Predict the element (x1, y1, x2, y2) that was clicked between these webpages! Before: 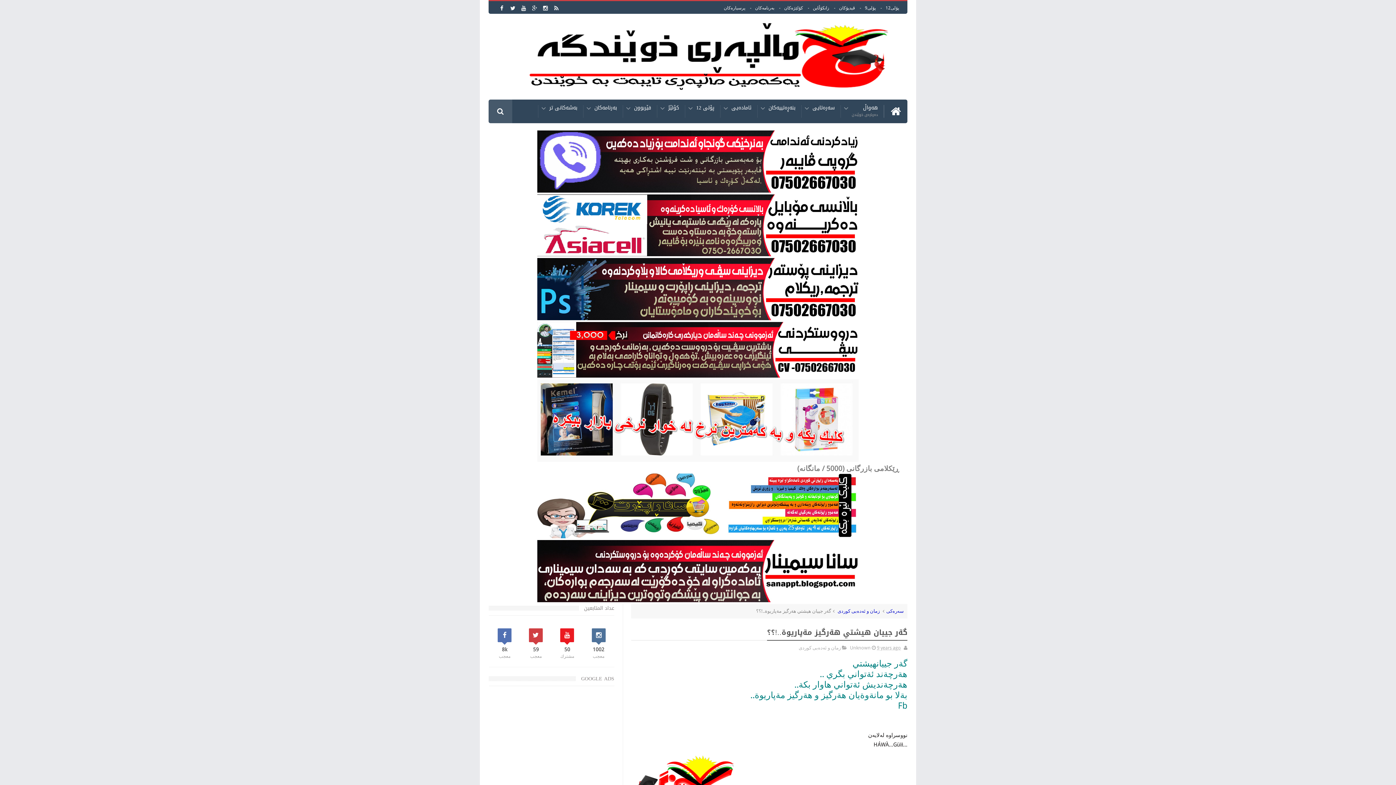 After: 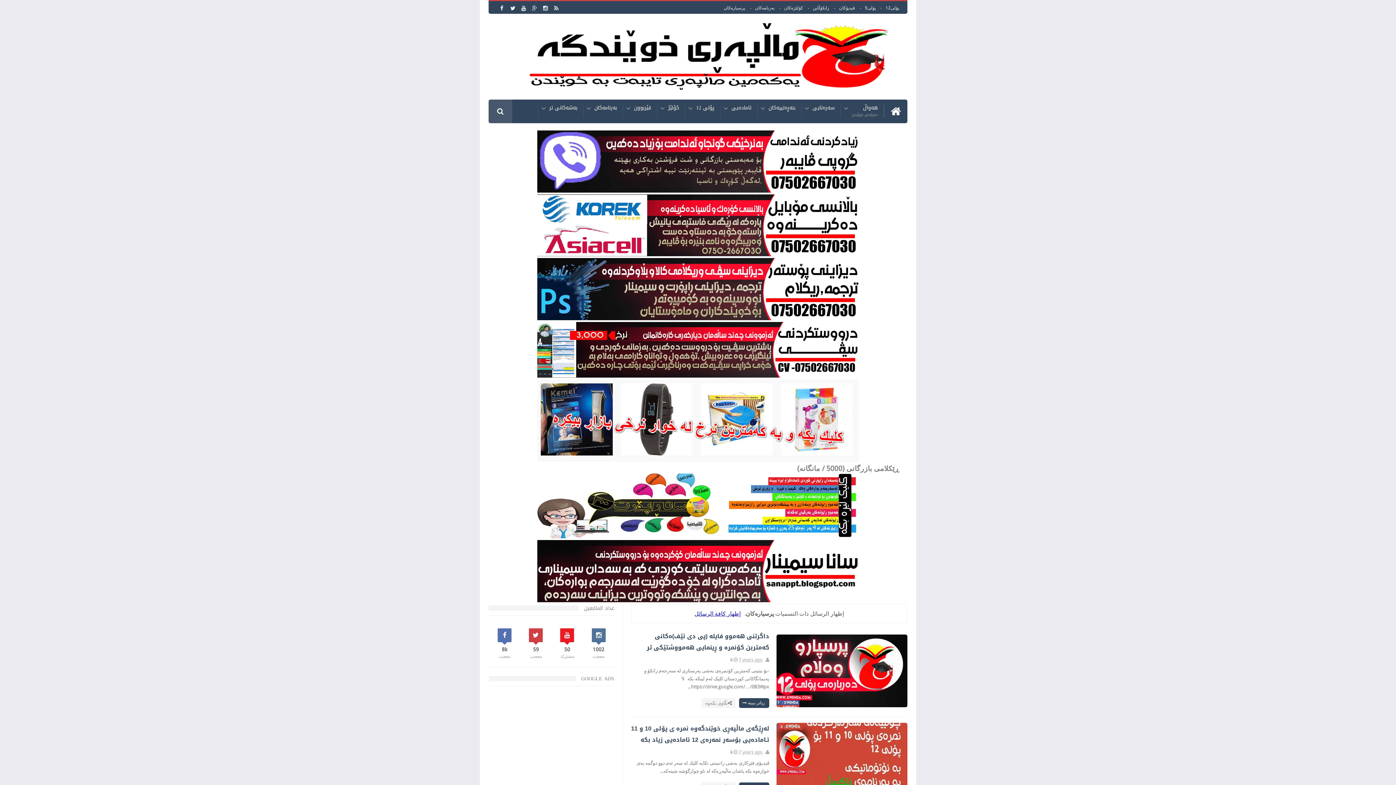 Action: bbox: (720, 5, 745, 10) label: پرسیاره‌كان